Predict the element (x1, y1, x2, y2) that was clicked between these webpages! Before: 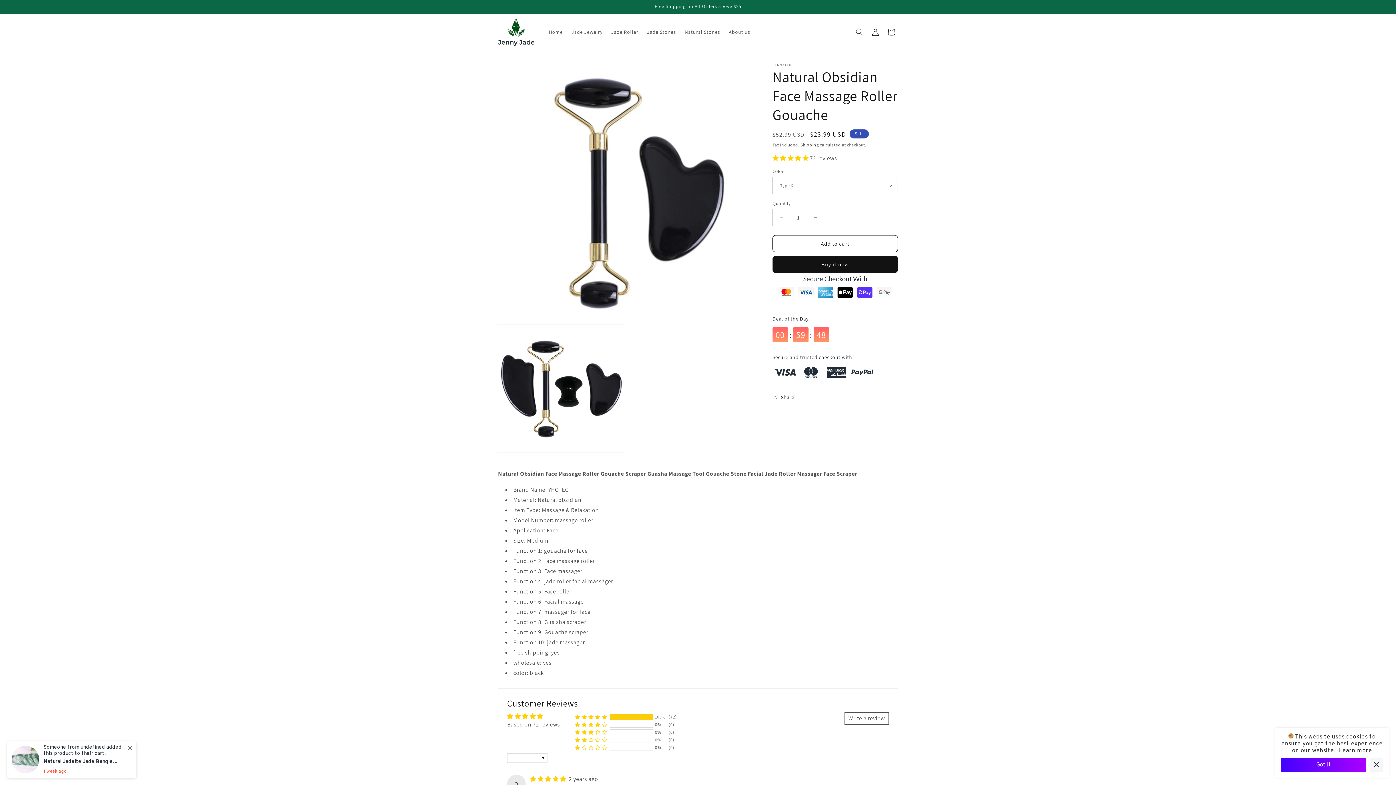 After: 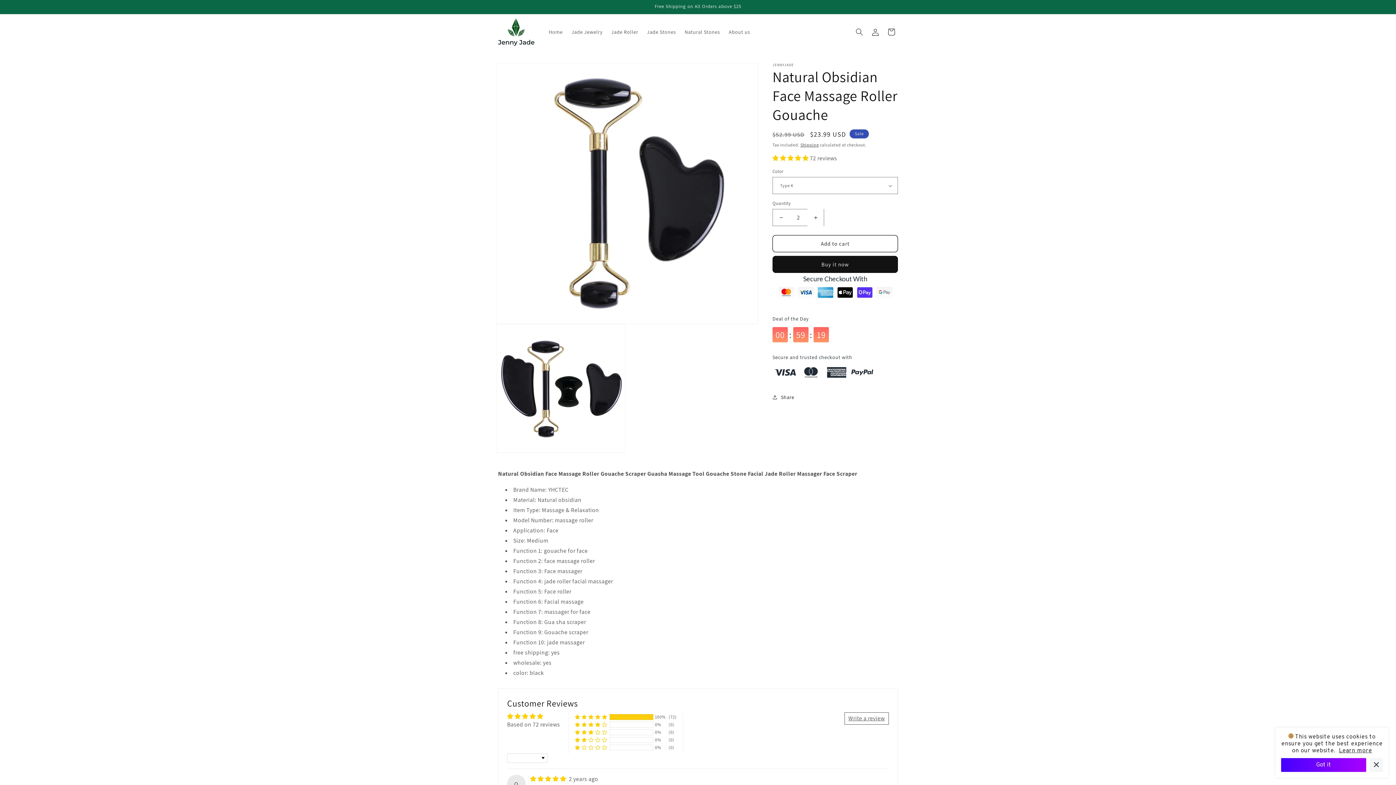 Action: label: Increase quantity for Natural Obsidian Face Massage Roller Gouache bbox: (807, 209, 824, 226)